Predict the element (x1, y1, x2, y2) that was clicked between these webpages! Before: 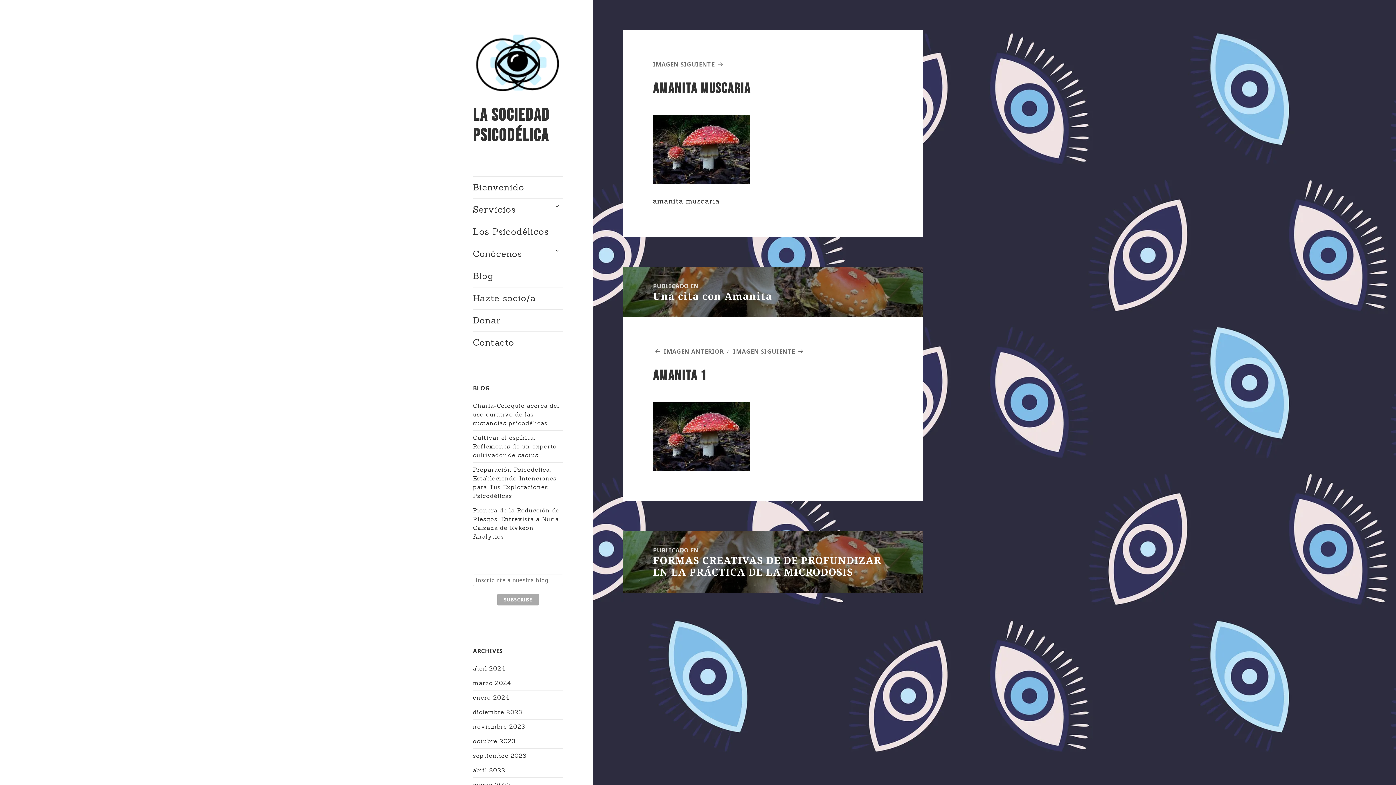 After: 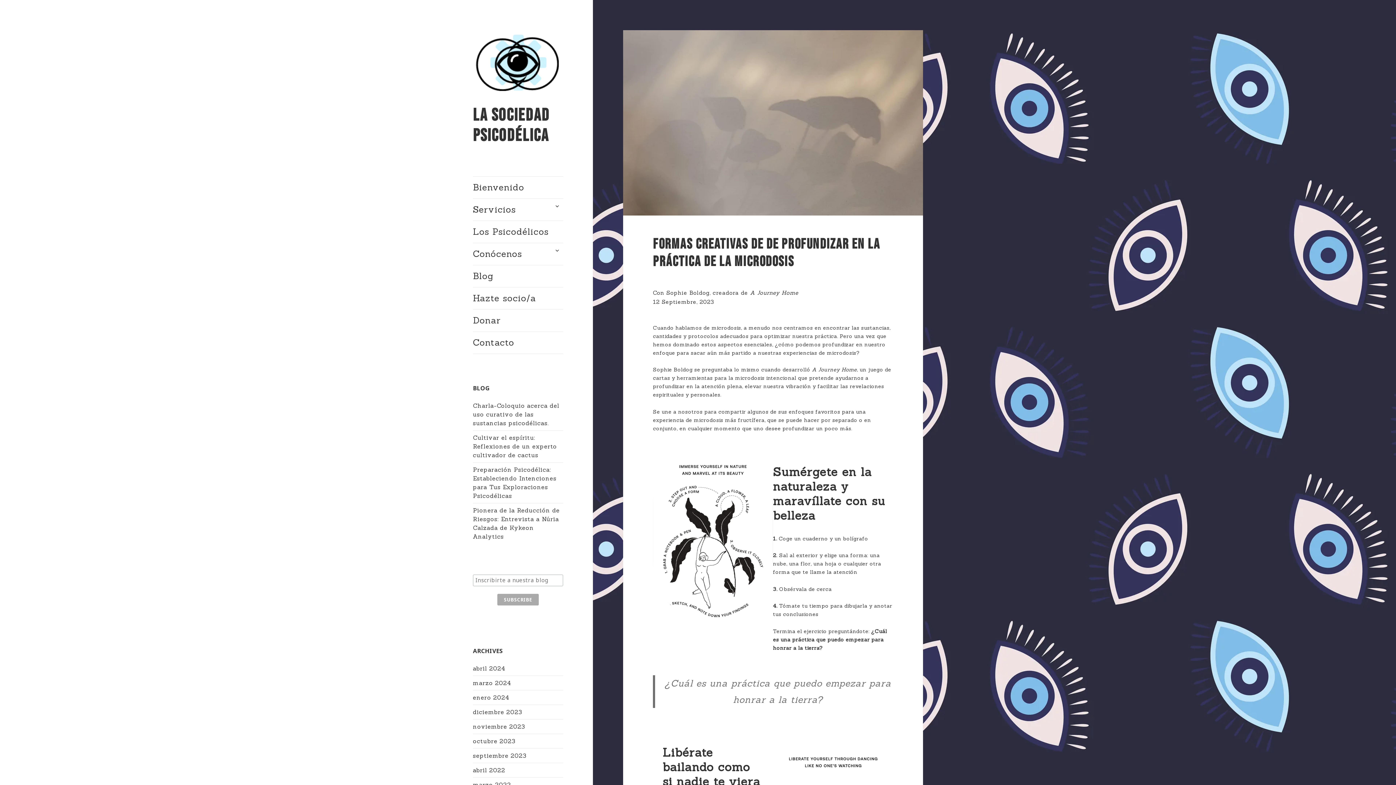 Action: label: PUBLICADO EN
FORMAS CREATIVAS DE DE PROFUNDIZAR EN LA PRÁCTICA DE LA MICRODOSIS bbox: (623, 531, 923, 593)